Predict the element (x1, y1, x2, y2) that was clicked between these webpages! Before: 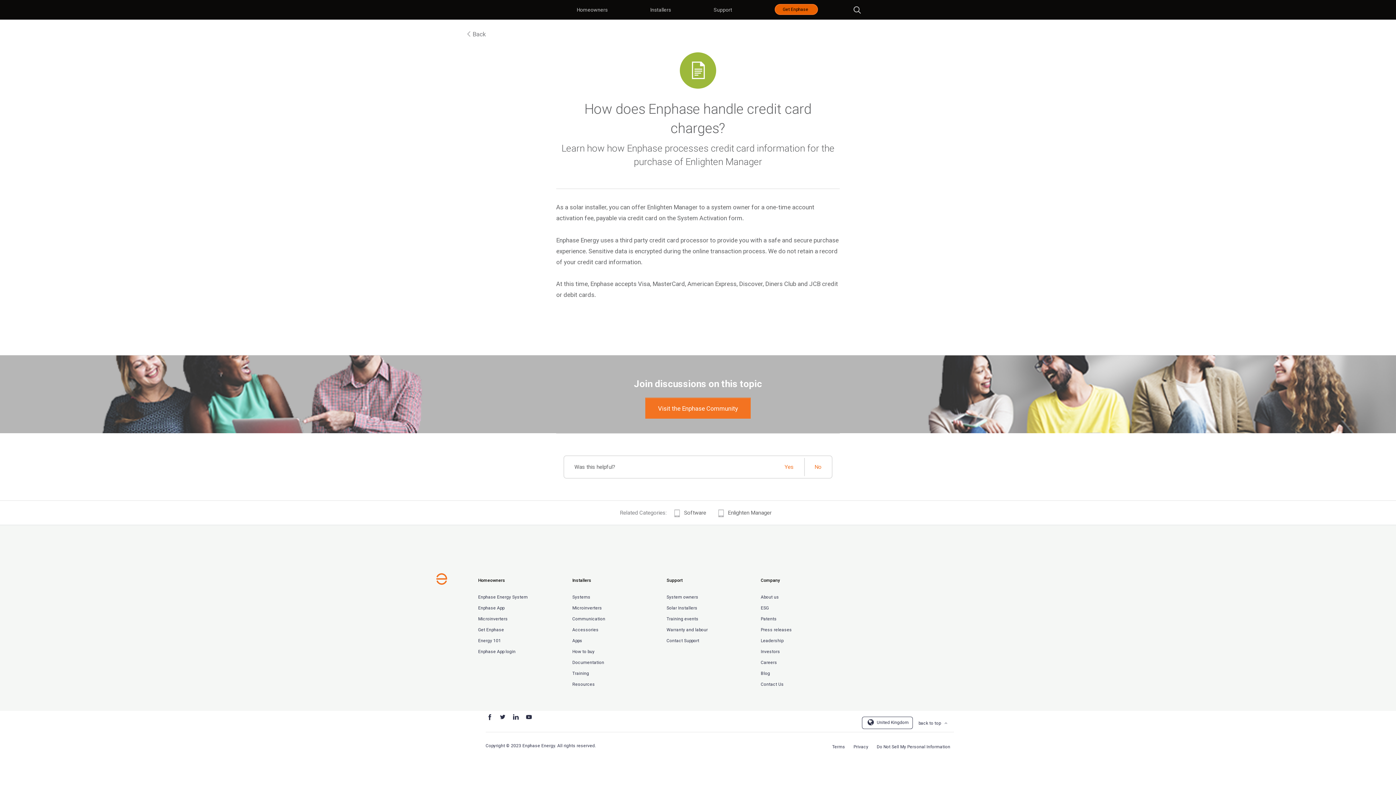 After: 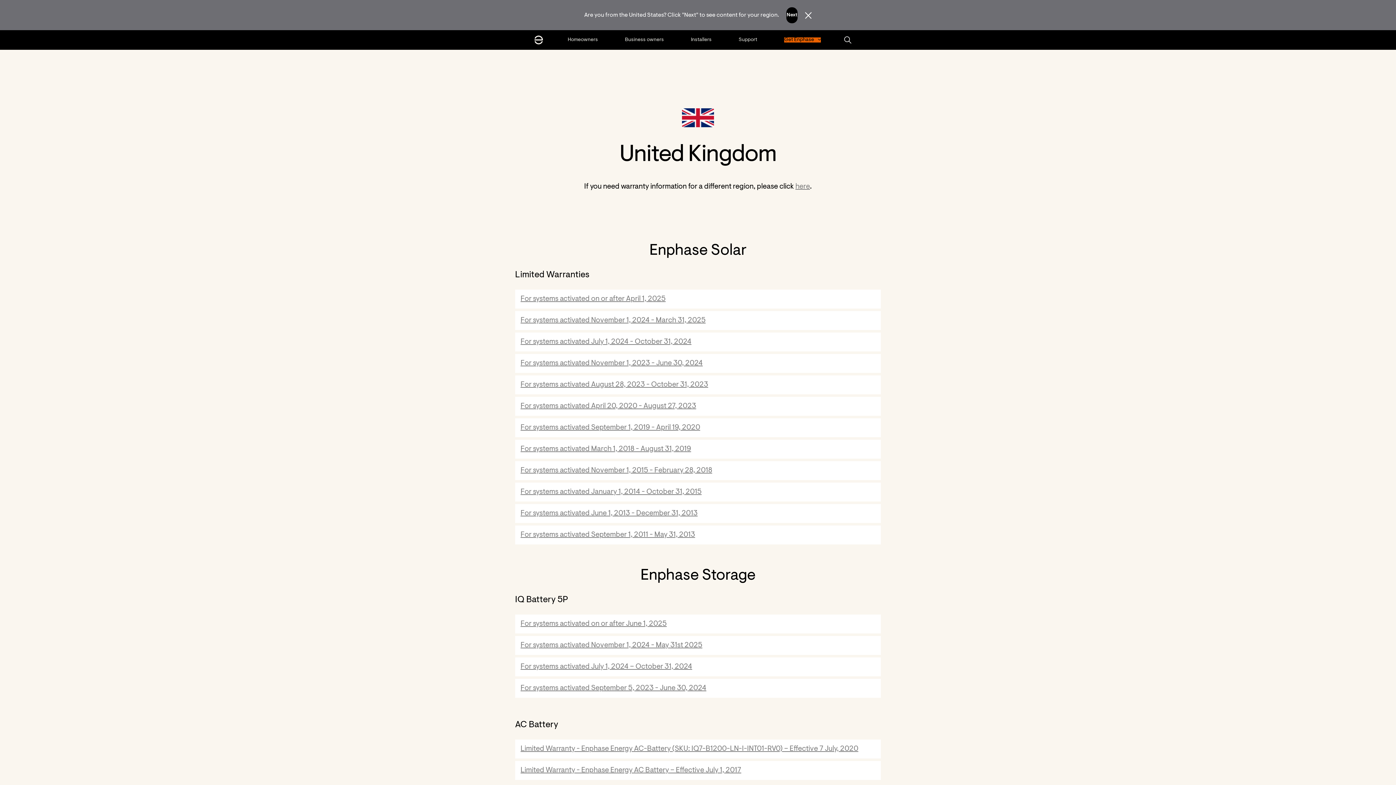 Action: label: Warranty and labour bbox: (666, 627, 707, 632)